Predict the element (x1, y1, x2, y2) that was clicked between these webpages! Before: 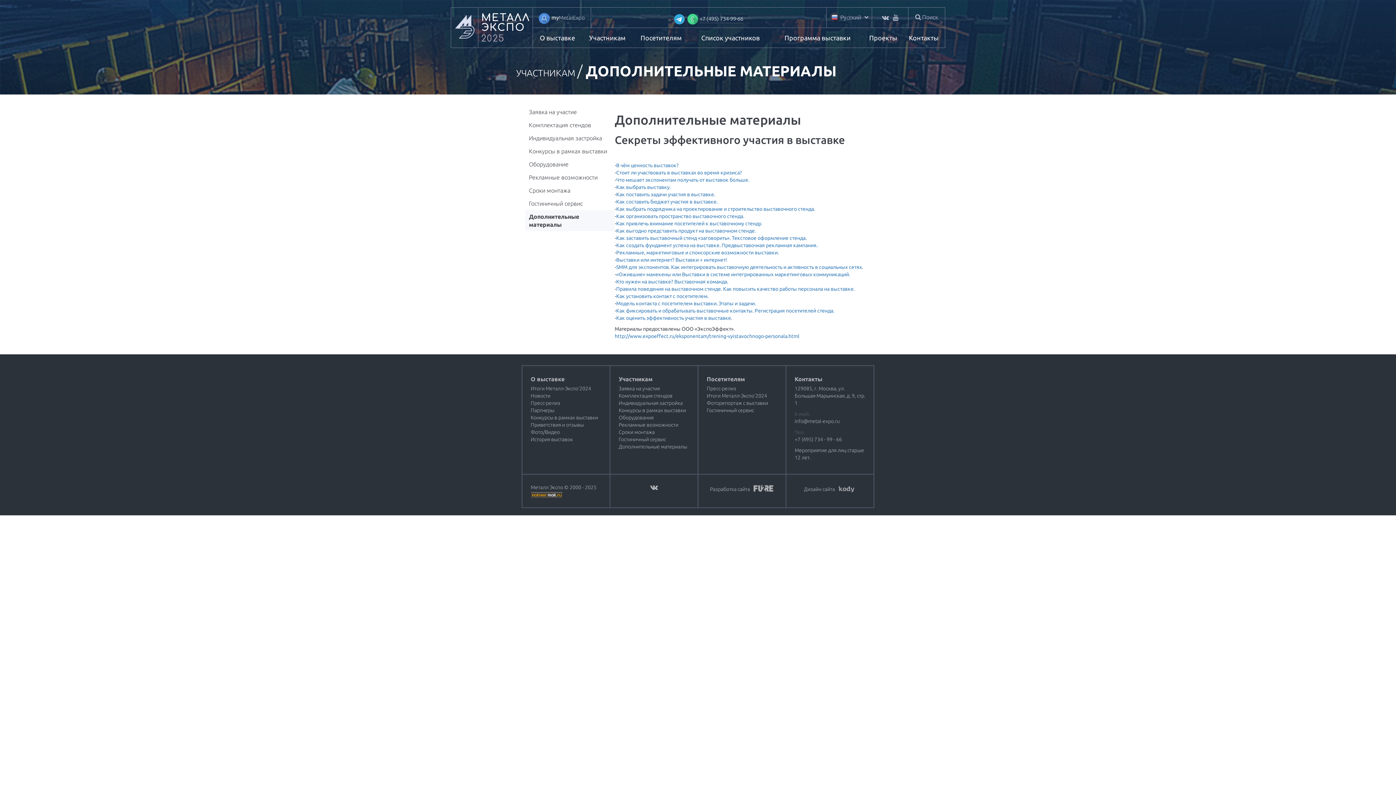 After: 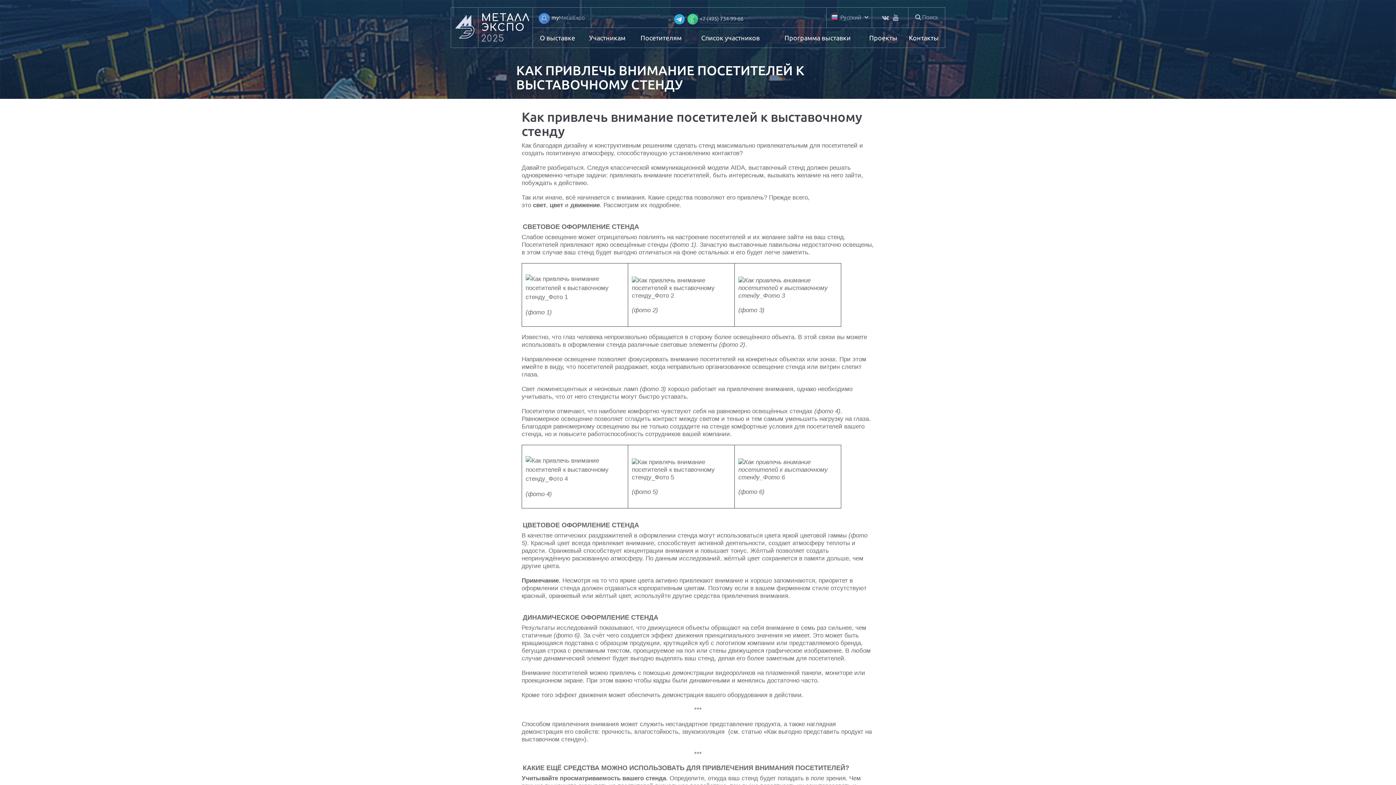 Action: bbox: (616, 220, 762, 226) label: Как привлечь внимание посетителей к выставочному стенду.